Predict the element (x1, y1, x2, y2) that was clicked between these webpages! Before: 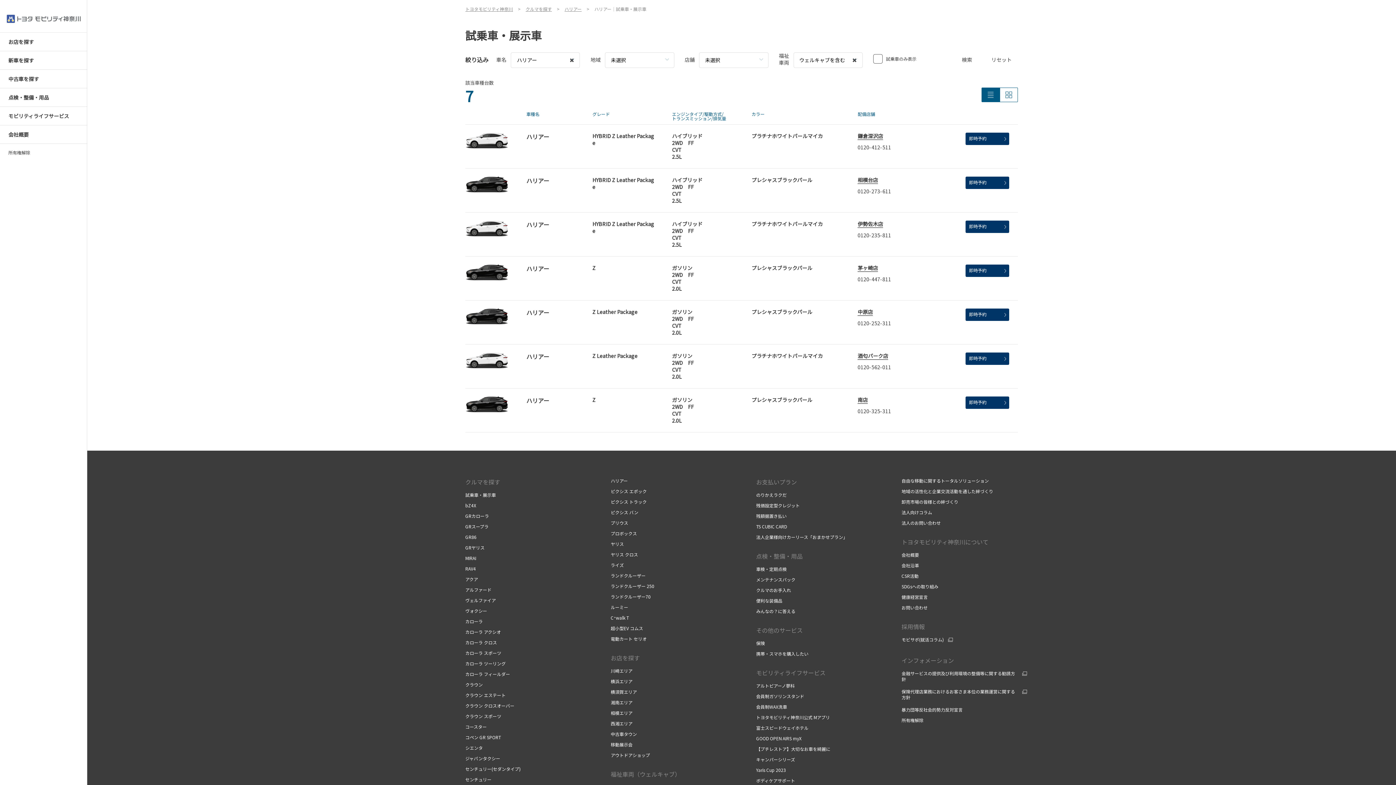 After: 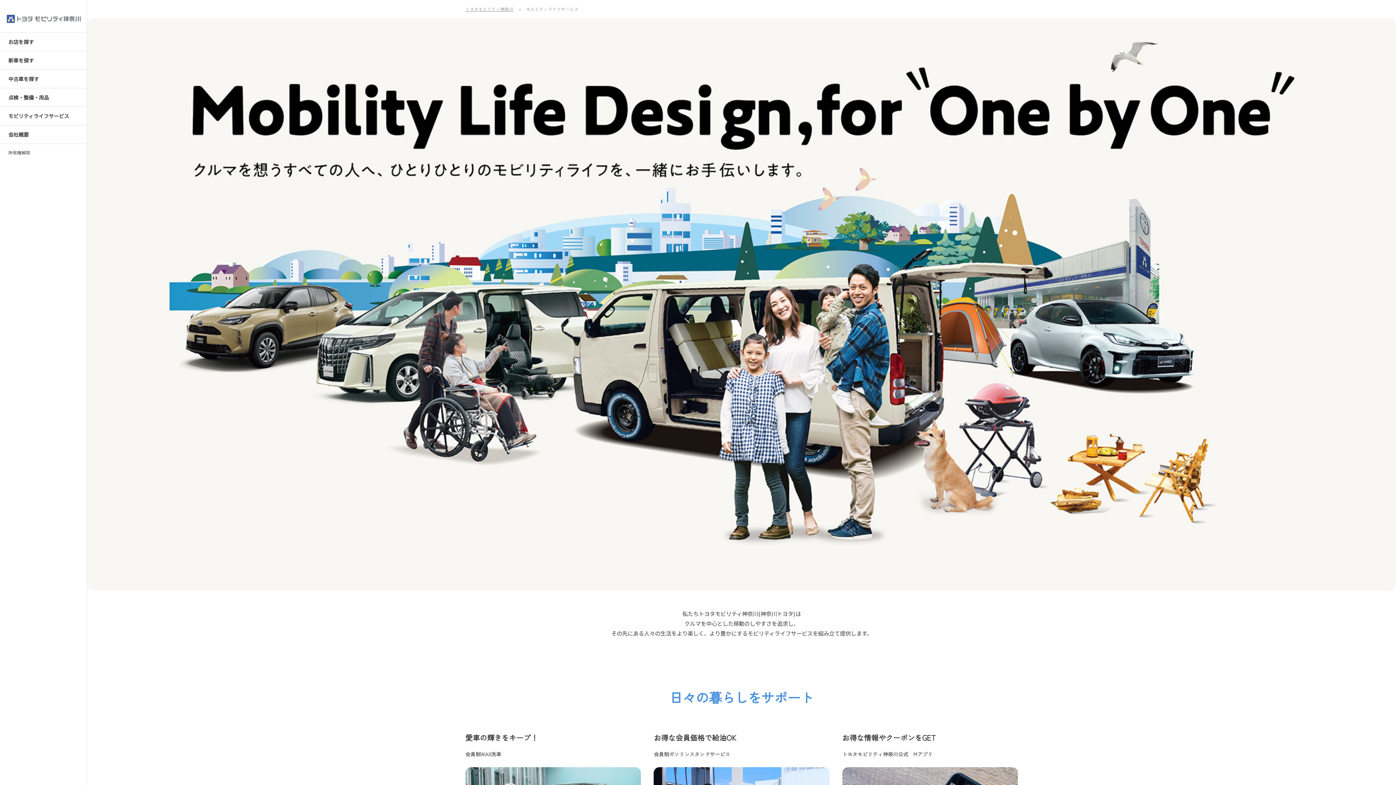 Action: label: モビリティライフサービス bbox: (0, 106, 87, 125)